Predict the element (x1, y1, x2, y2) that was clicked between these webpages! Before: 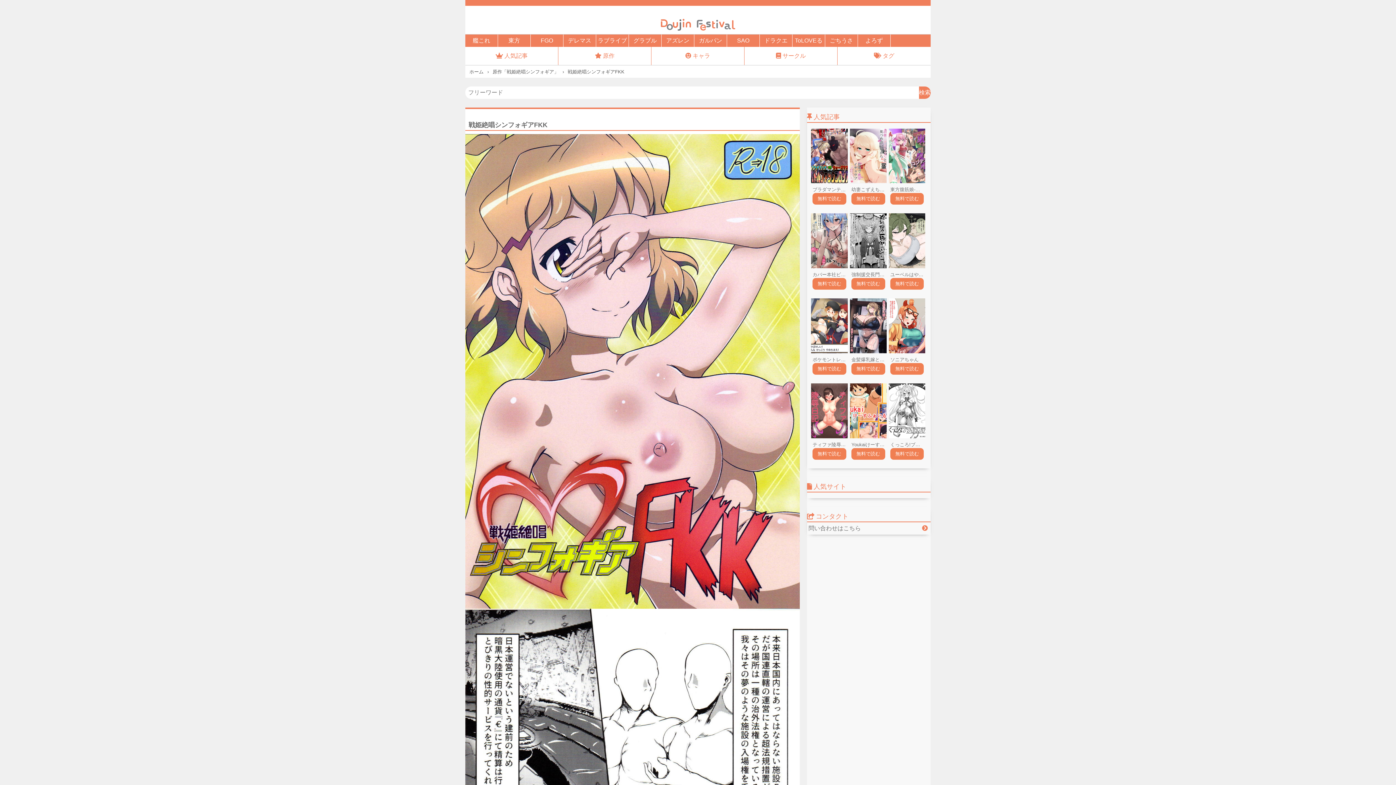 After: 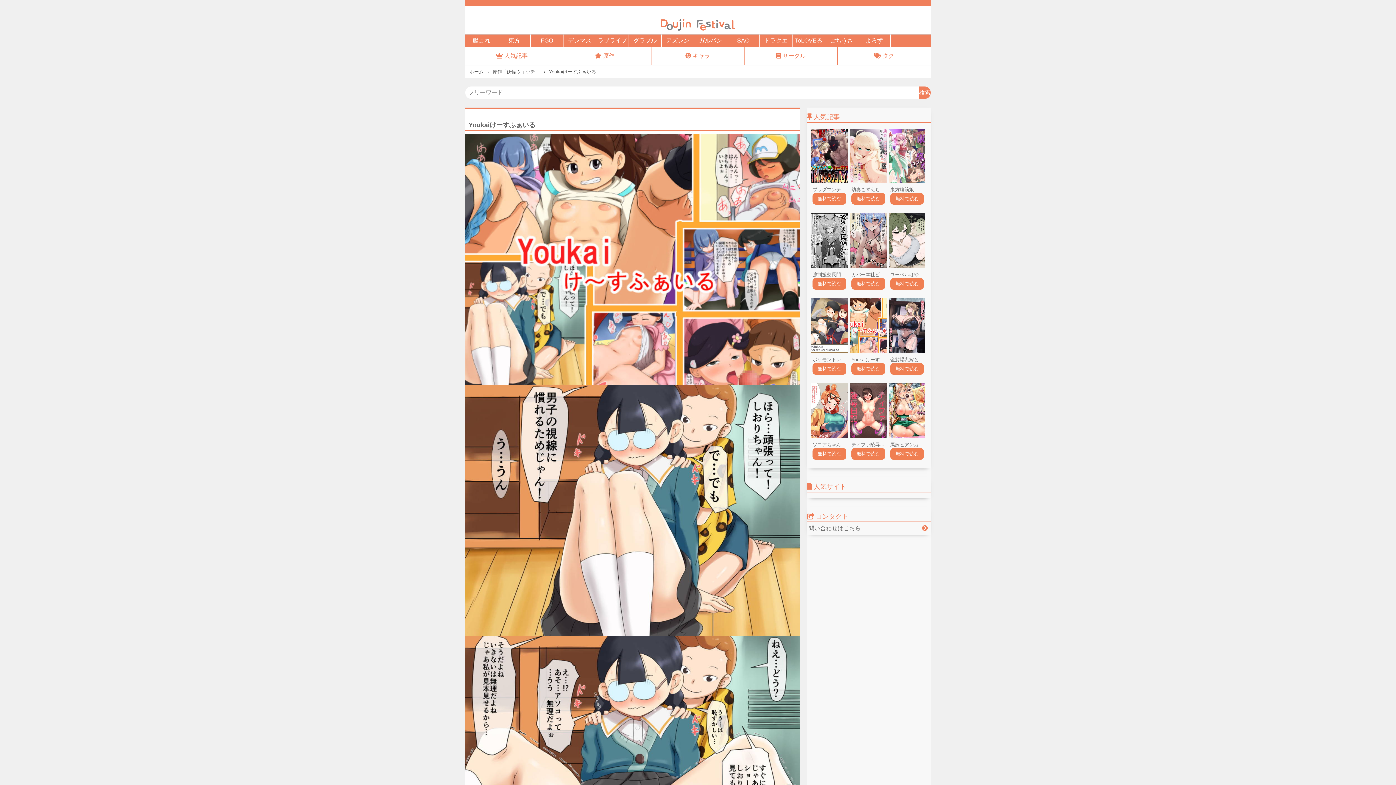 Action: label: Youkaiけーすふぁいる bbox: (851, 441, 885, 448)